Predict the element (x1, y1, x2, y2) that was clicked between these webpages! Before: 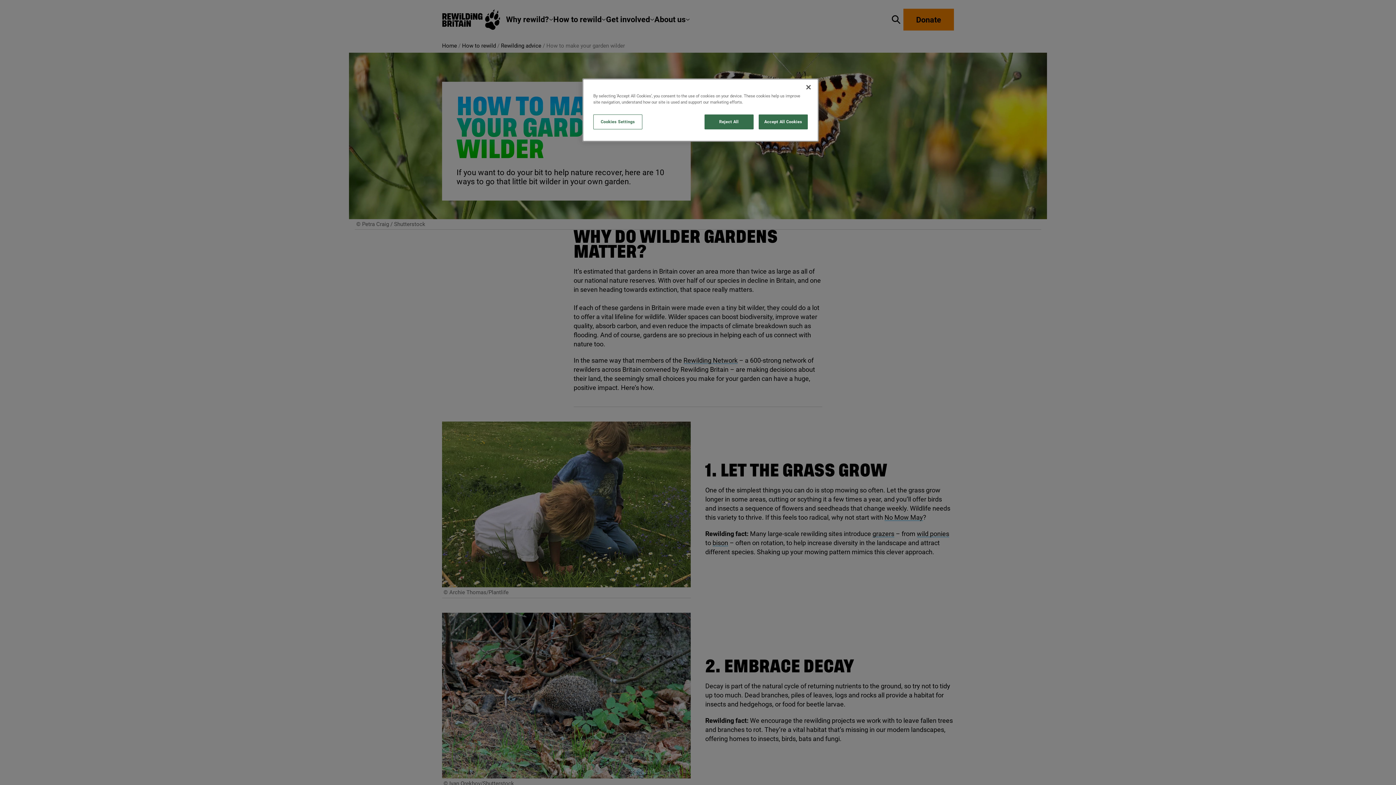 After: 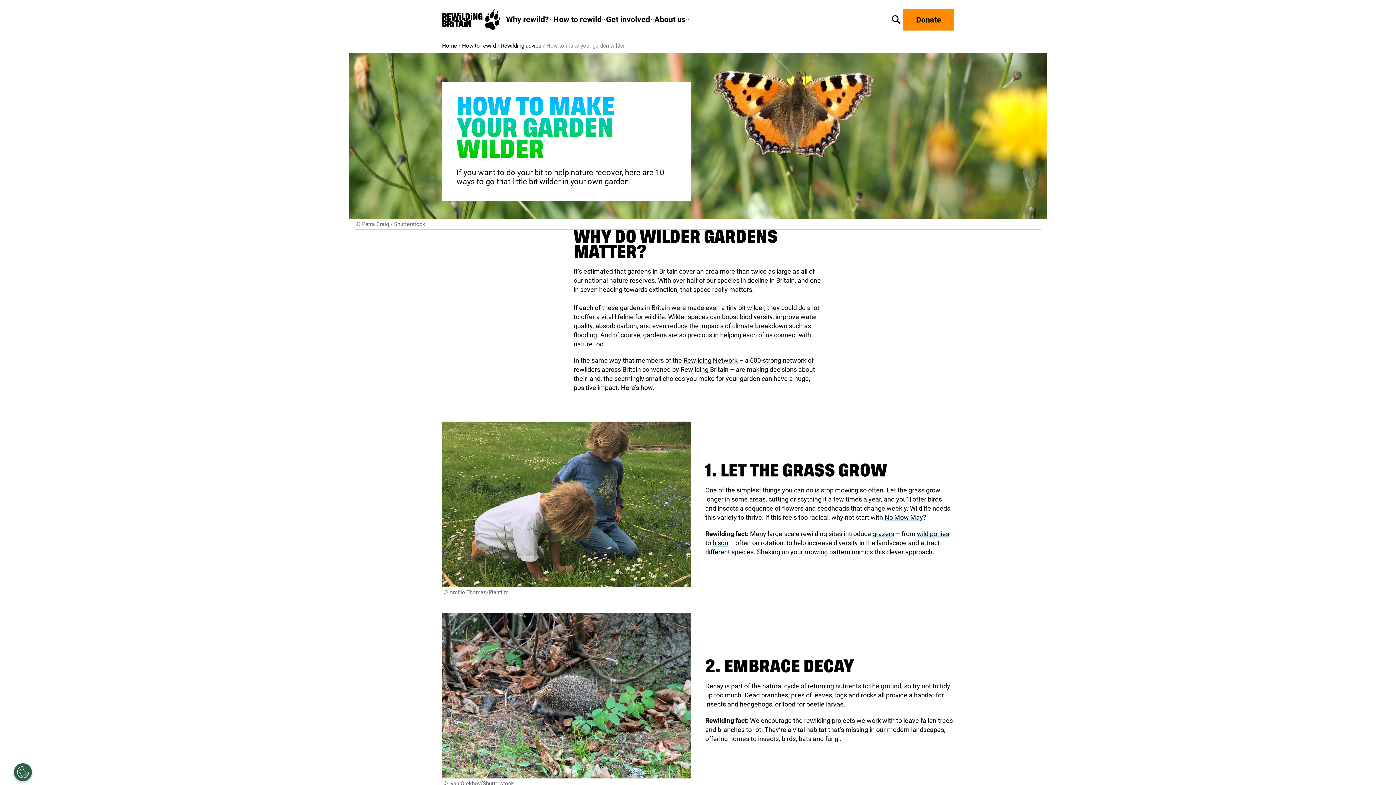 Action: bbox: (800, 79, 816, 95) label: Close